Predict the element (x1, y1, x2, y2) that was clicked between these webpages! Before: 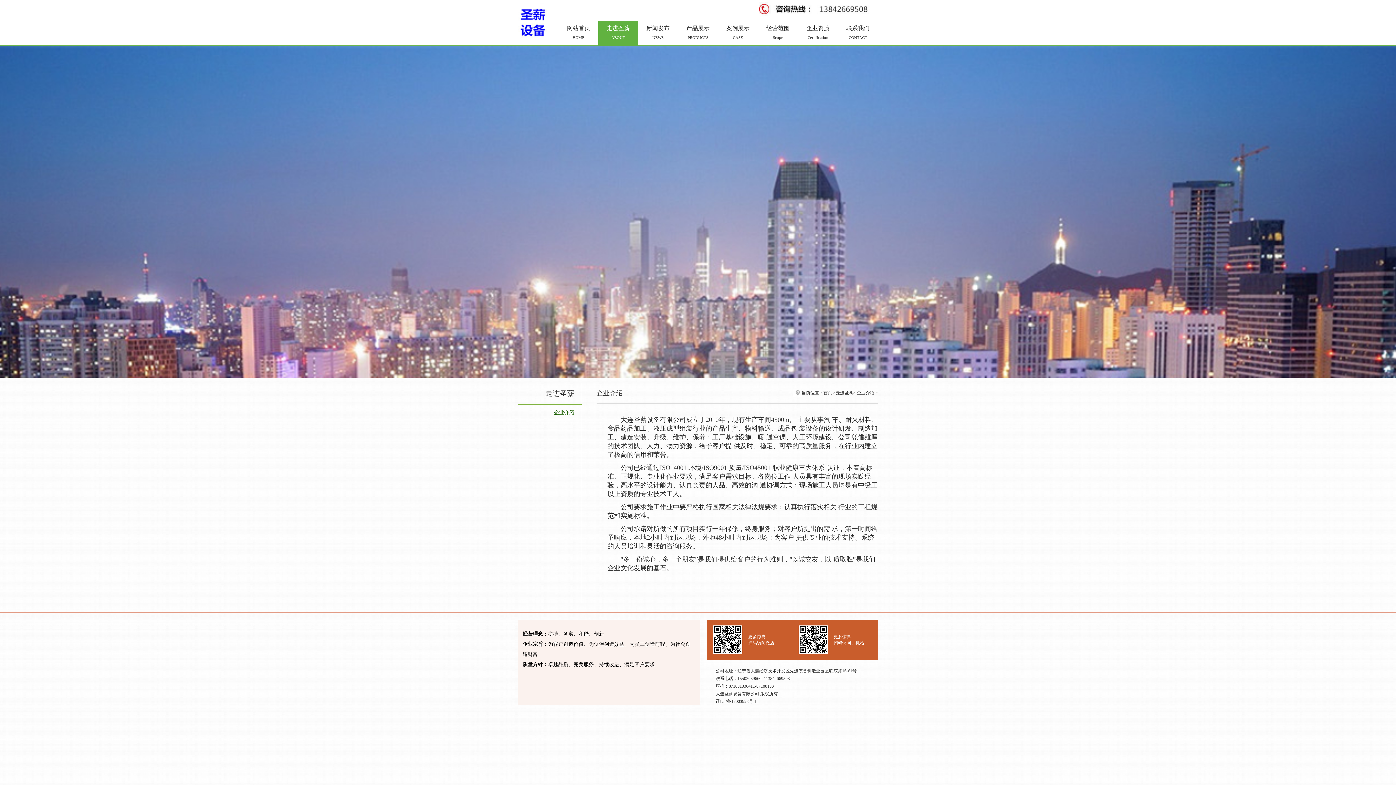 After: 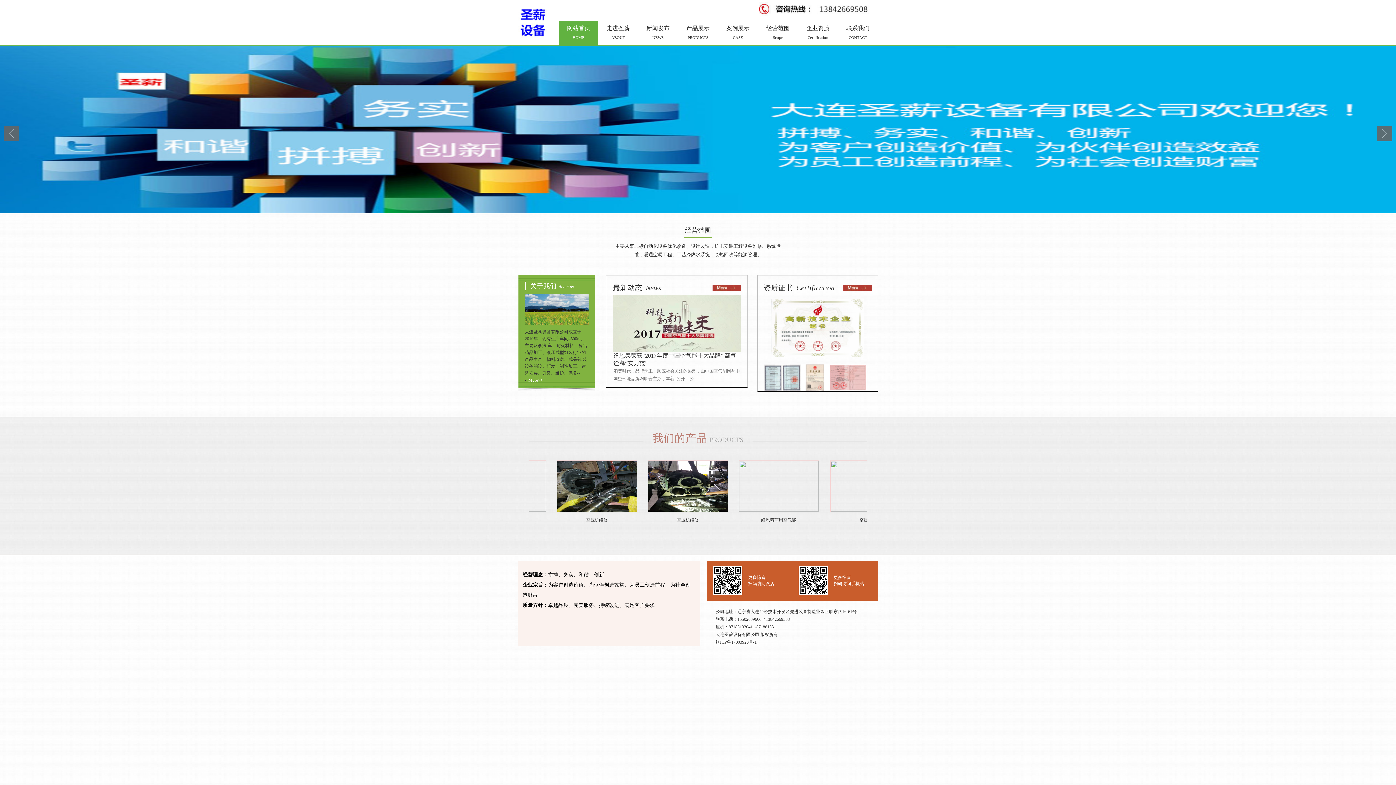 Action: bbox: (518, 38, 547, 43)